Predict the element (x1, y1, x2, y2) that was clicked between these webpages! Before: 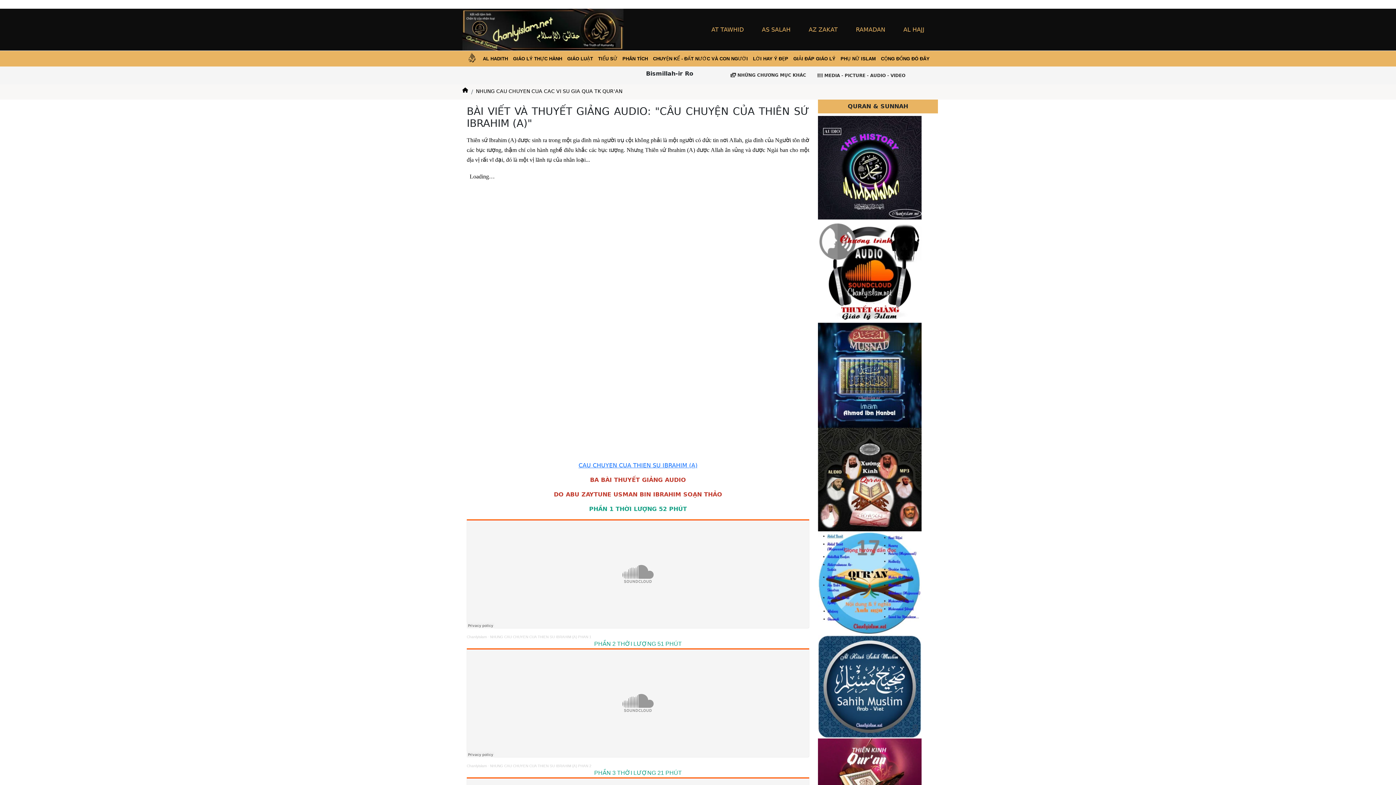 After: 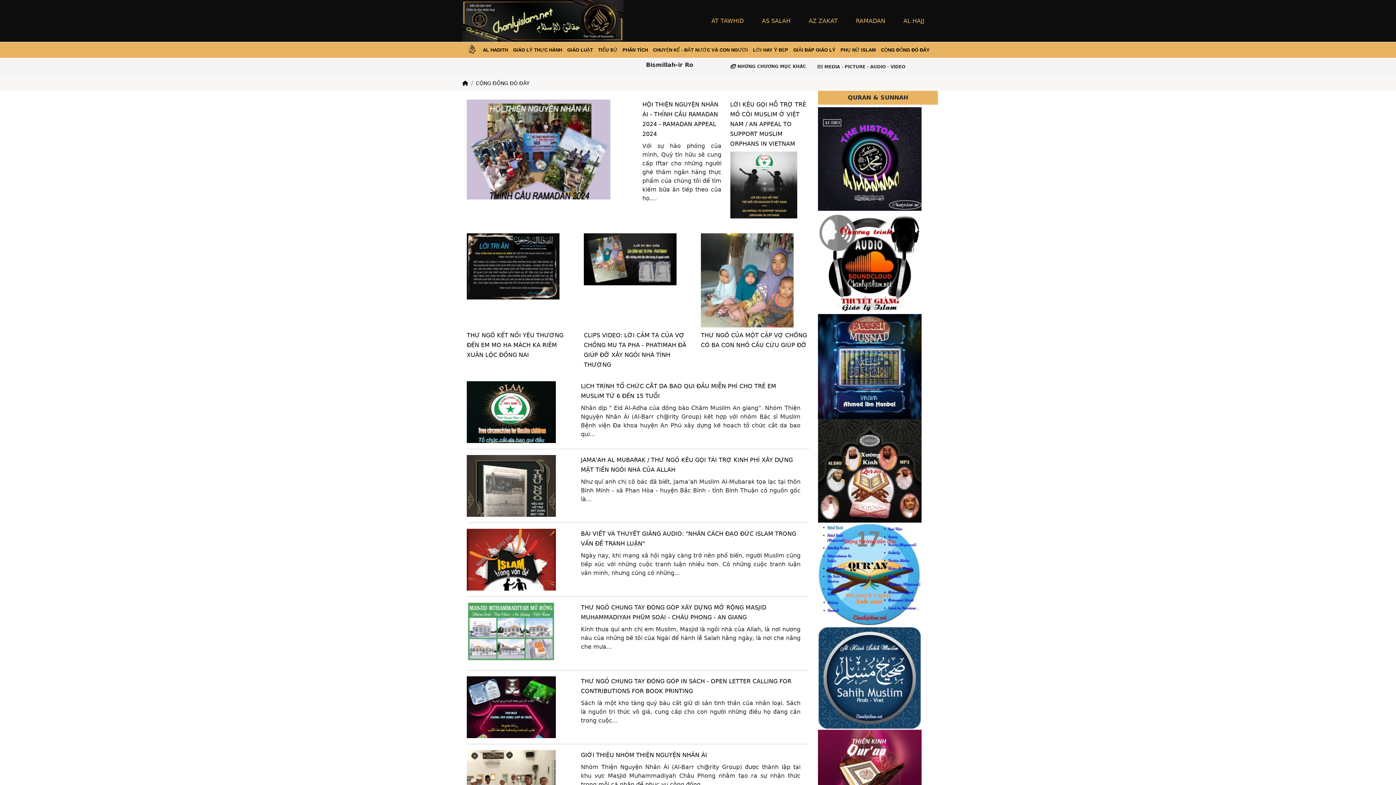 Action: bbox: (878, 52, 932, 65) label: CỘNG ĐỒNG ĐÓ ĐÂY